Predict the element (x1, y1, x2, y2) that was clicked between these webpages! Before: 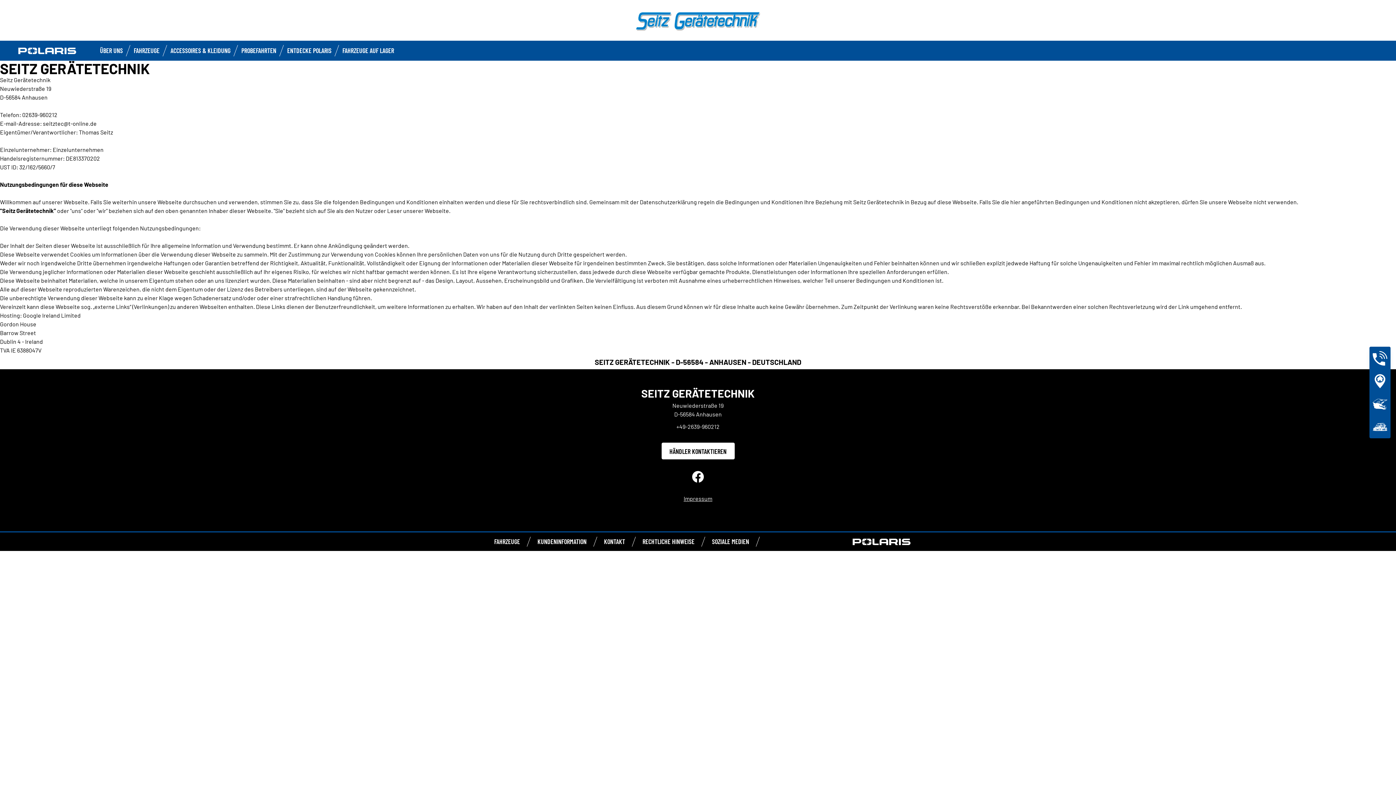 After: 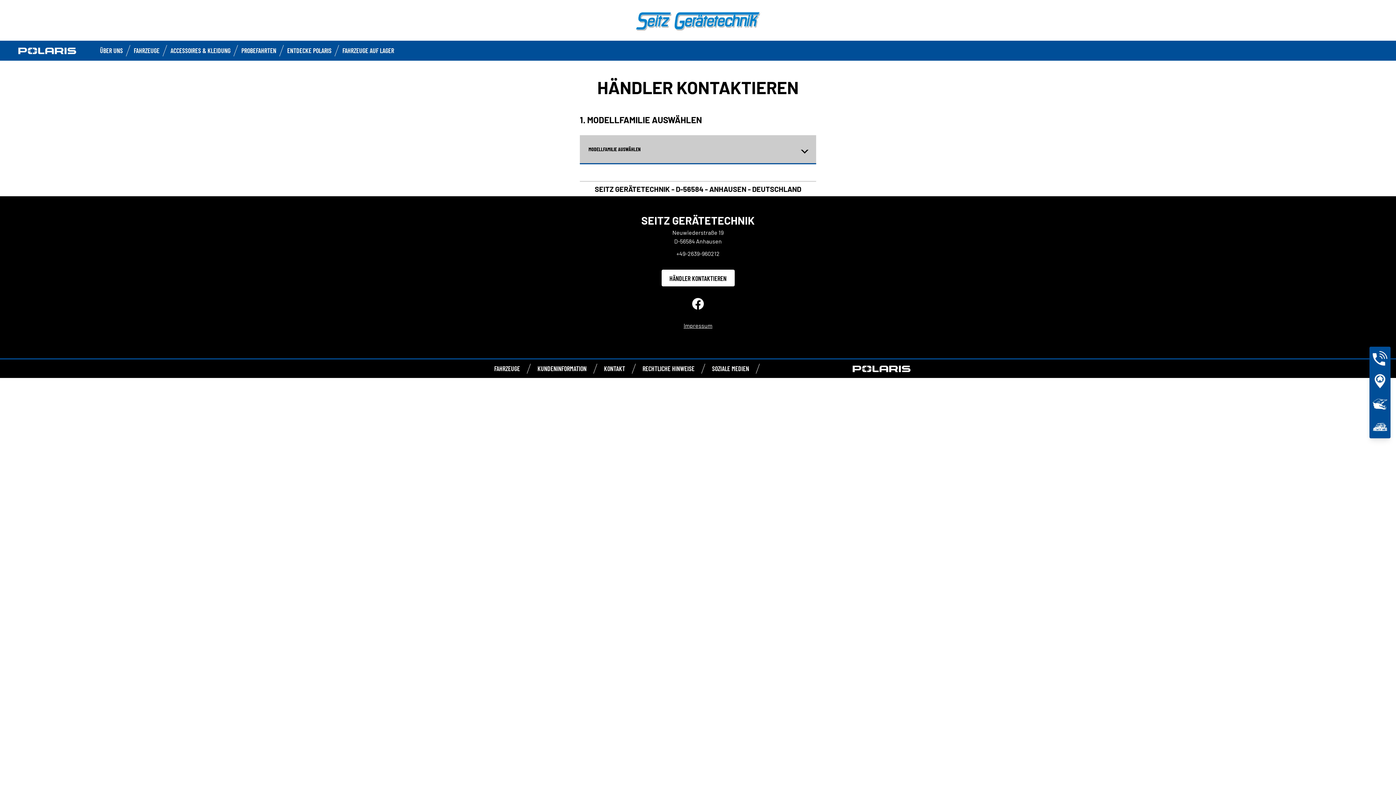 Action: bbox: (661, 442, 734, 459) label: HÄNDLER KONTAKTIEREN